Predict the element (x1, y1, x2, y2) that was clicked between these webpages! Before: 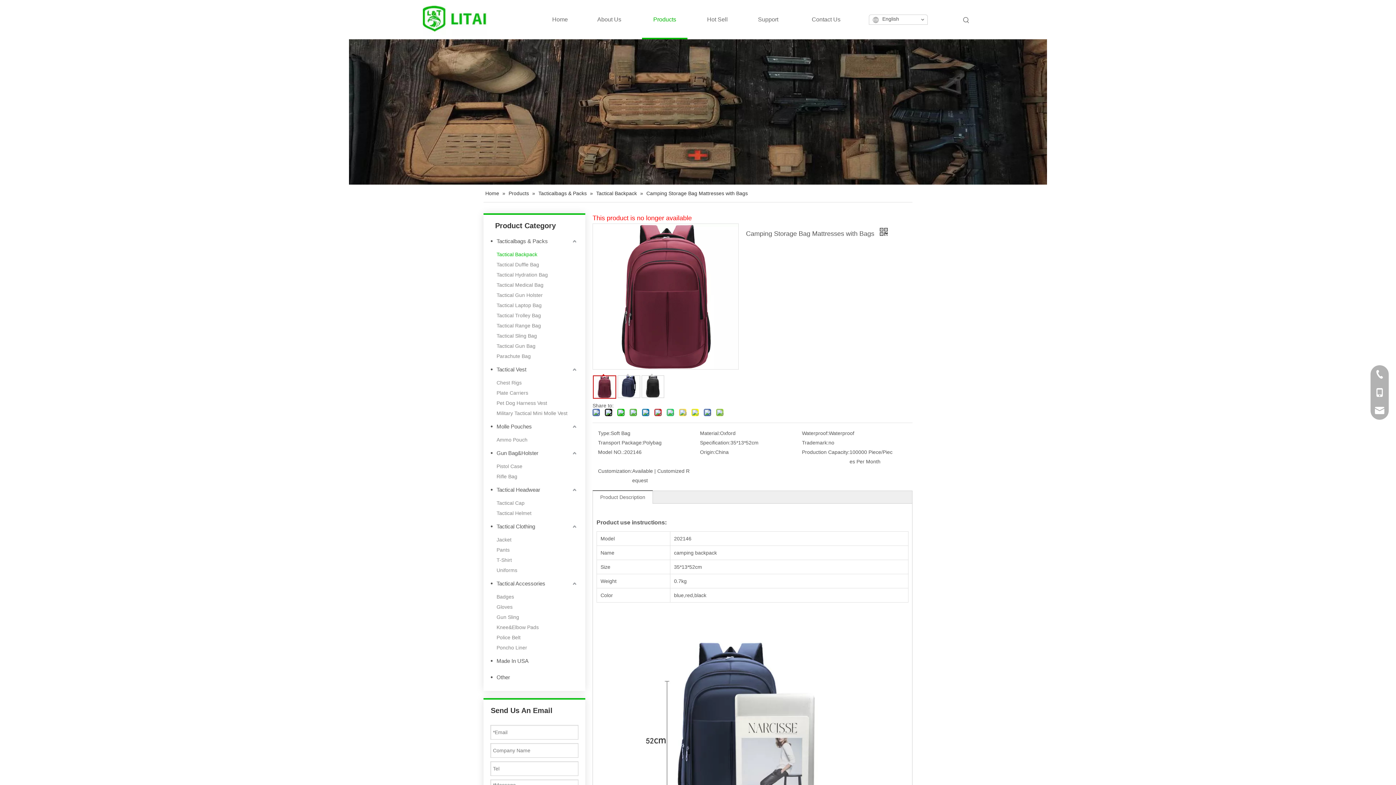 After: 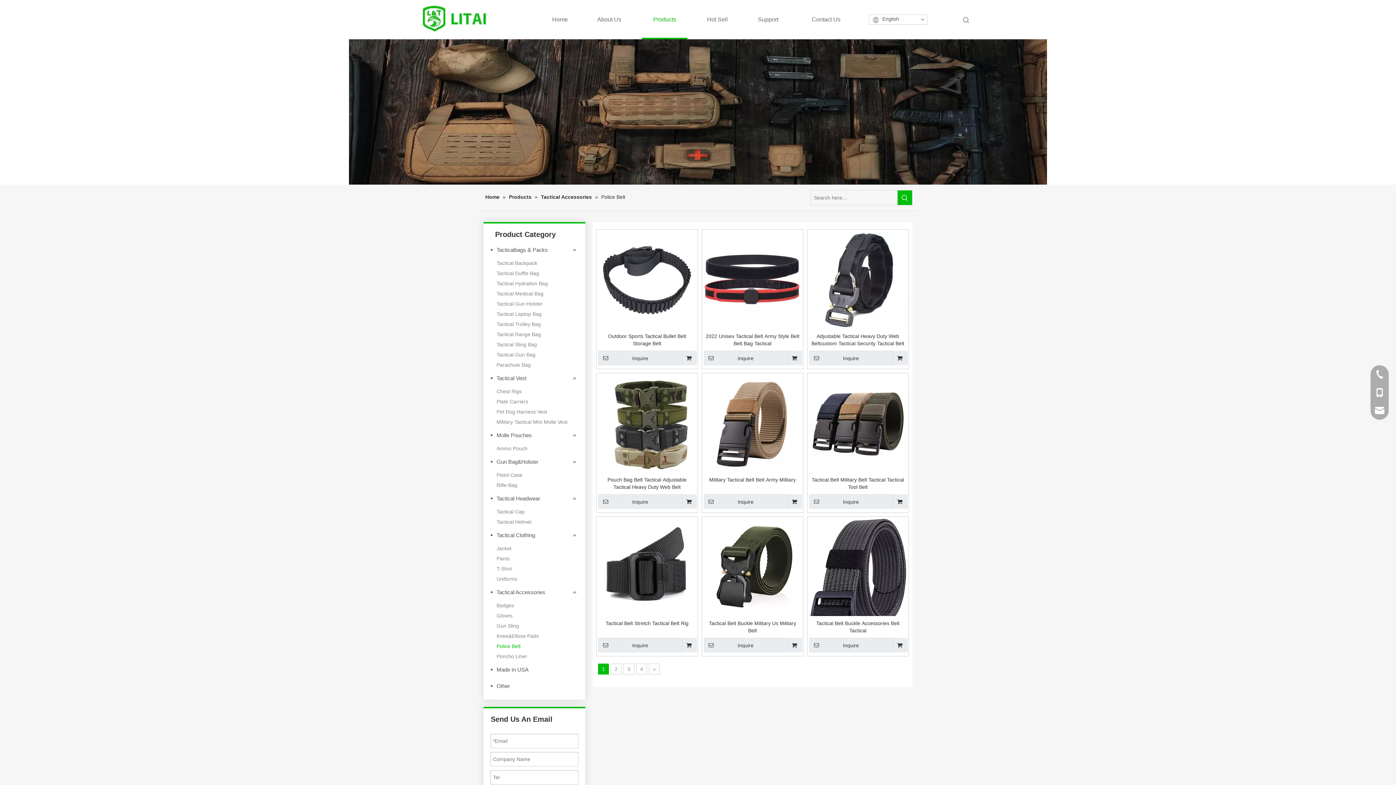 Action: label: Police Belt bbox: (496, 632, 578, 642)